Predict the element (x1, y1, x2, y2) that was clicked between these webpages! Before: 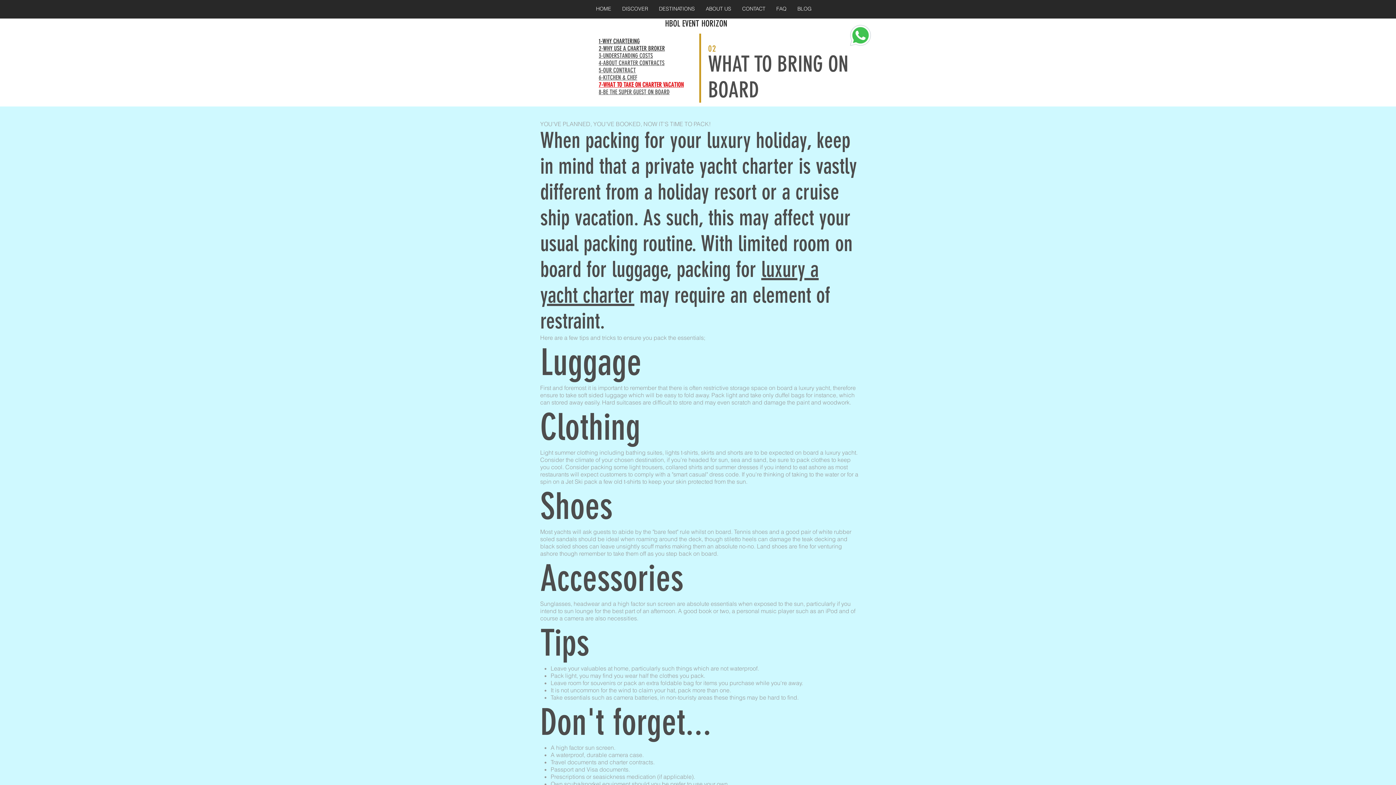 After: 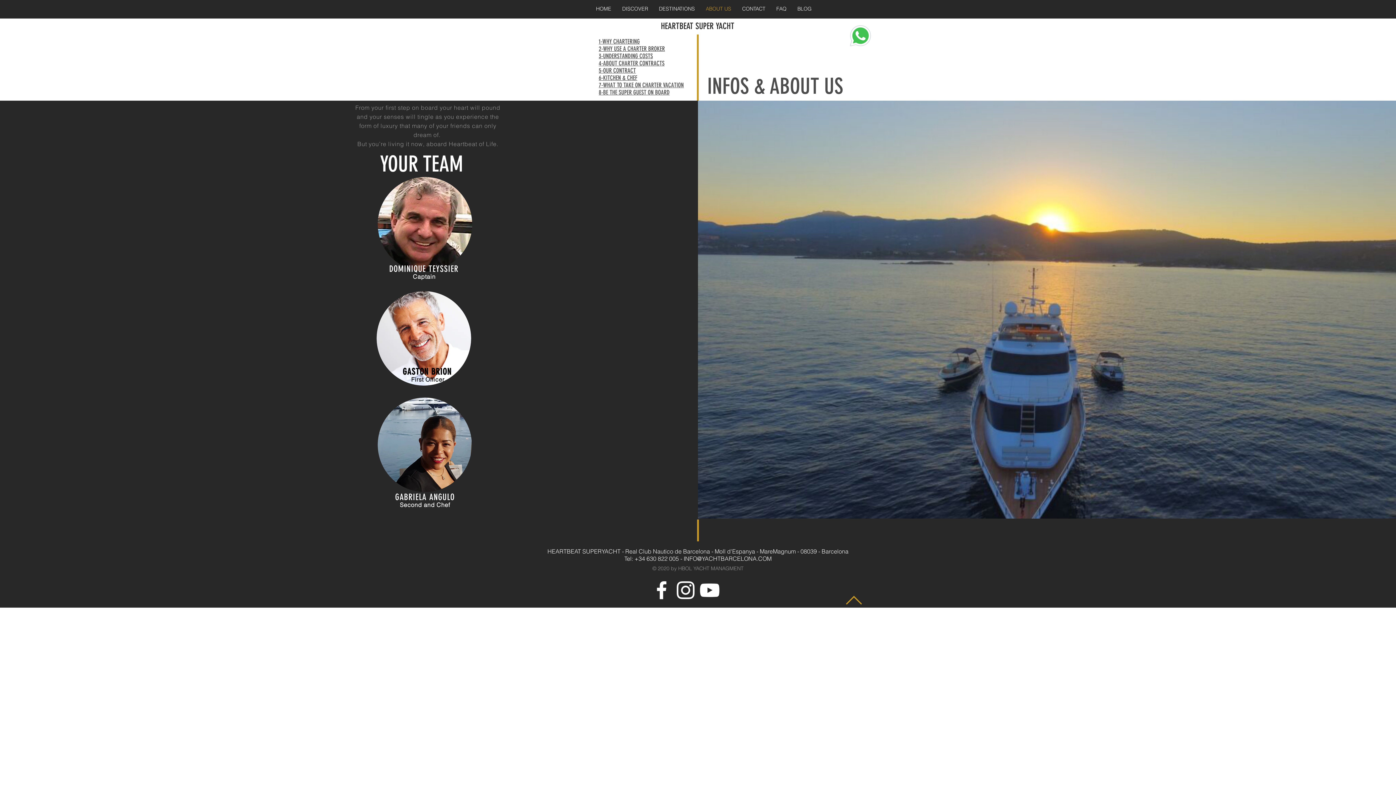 Action: bbox: (700, 3, 736, 14) label: ABOUT US